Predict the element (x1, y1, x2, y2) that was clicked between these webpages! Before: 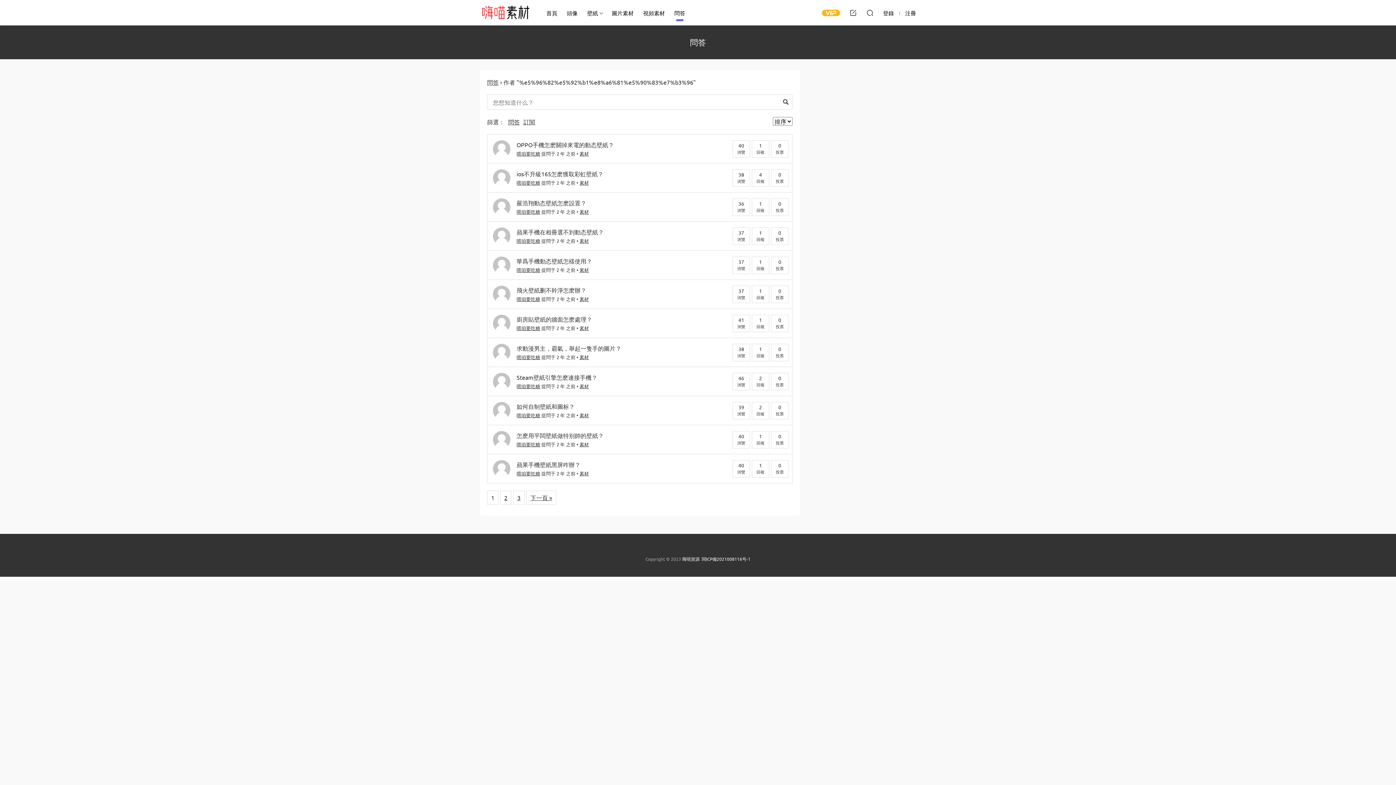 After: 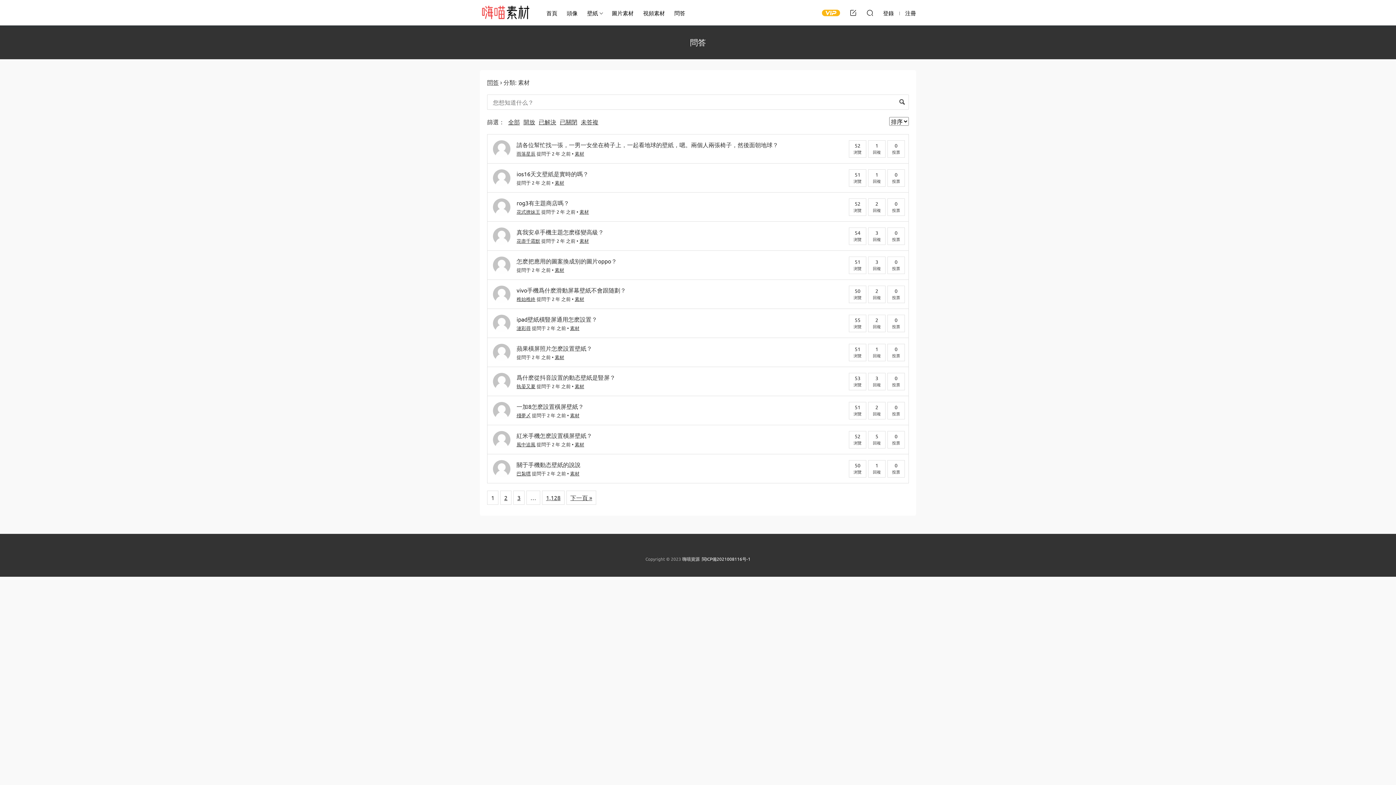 Action: bbox: (579, 441, 589, 447) label: 素材